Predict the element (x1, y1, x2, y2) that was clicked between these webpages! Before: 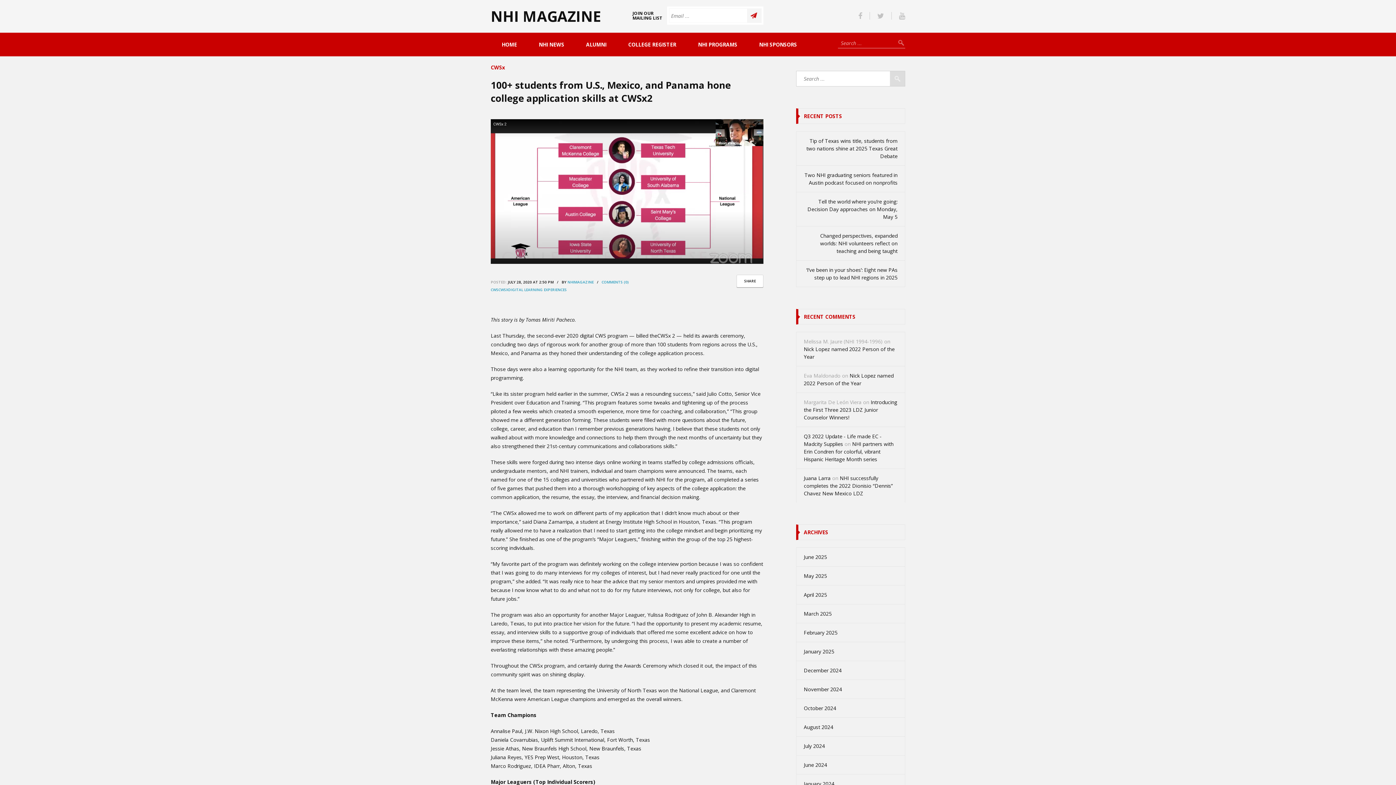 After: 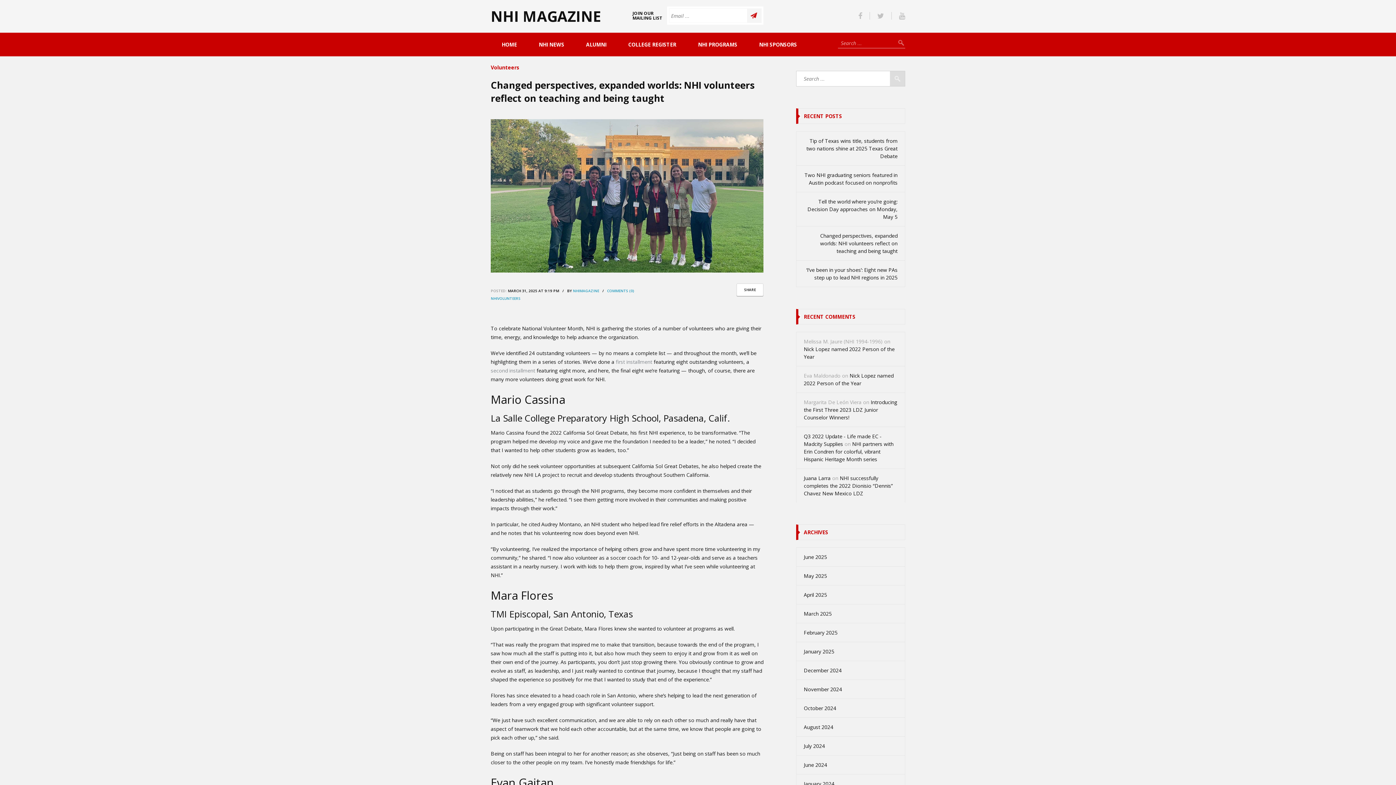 Action: label: Changed perspectives, expanded worlds: NHI volunteers reflect on teaching and being taught bbox: (804, 232, 897, 254)